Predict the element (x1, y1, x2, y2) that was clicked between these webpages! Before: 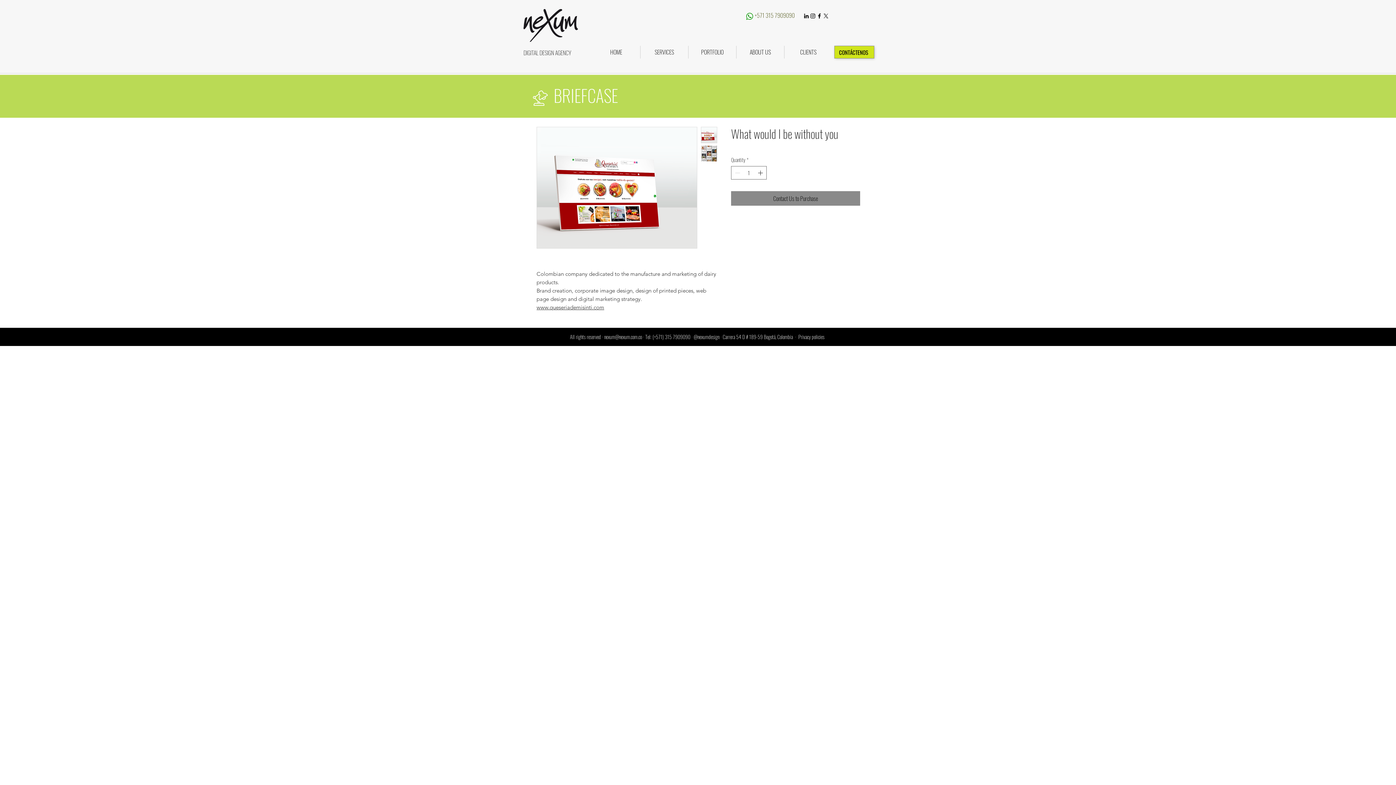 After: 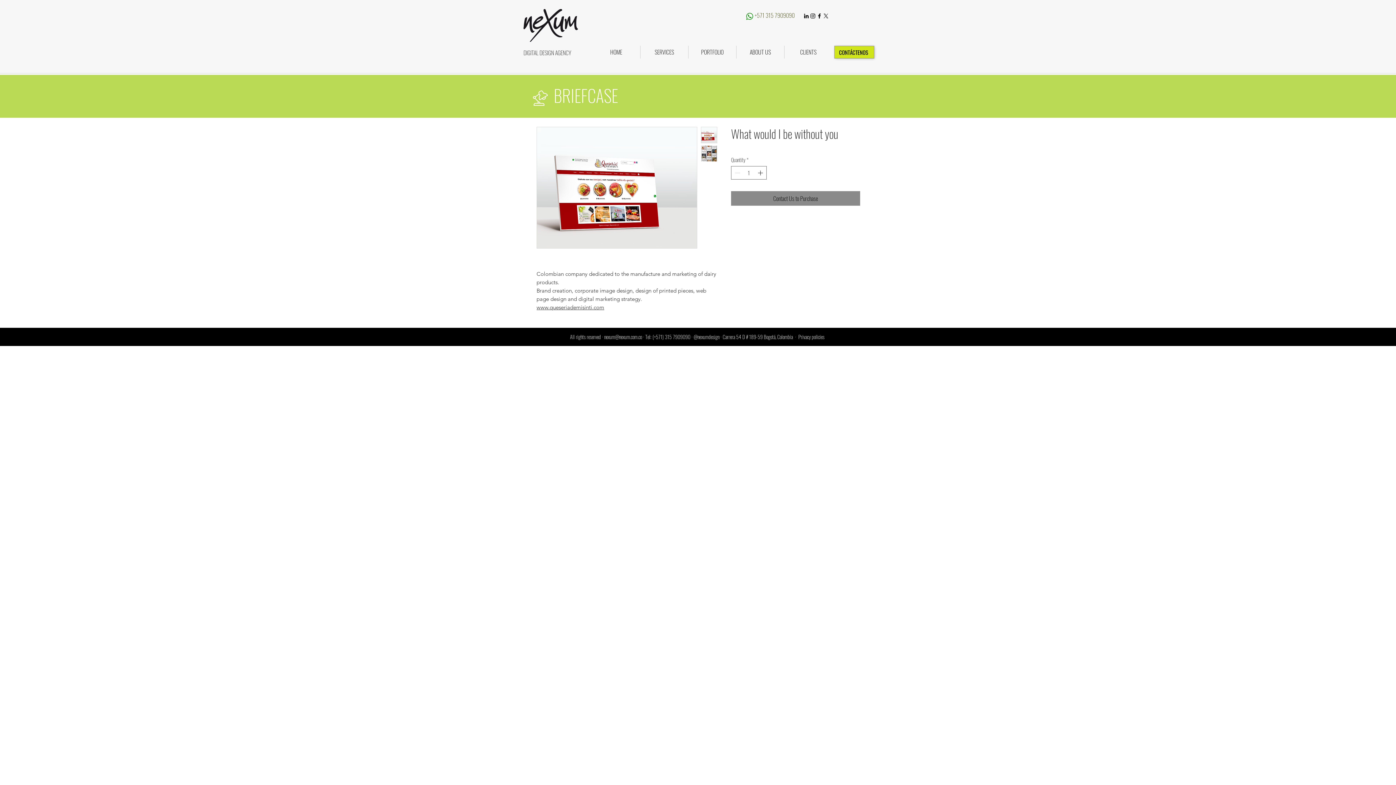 Action: bbox: (746, 12, 753, 20)